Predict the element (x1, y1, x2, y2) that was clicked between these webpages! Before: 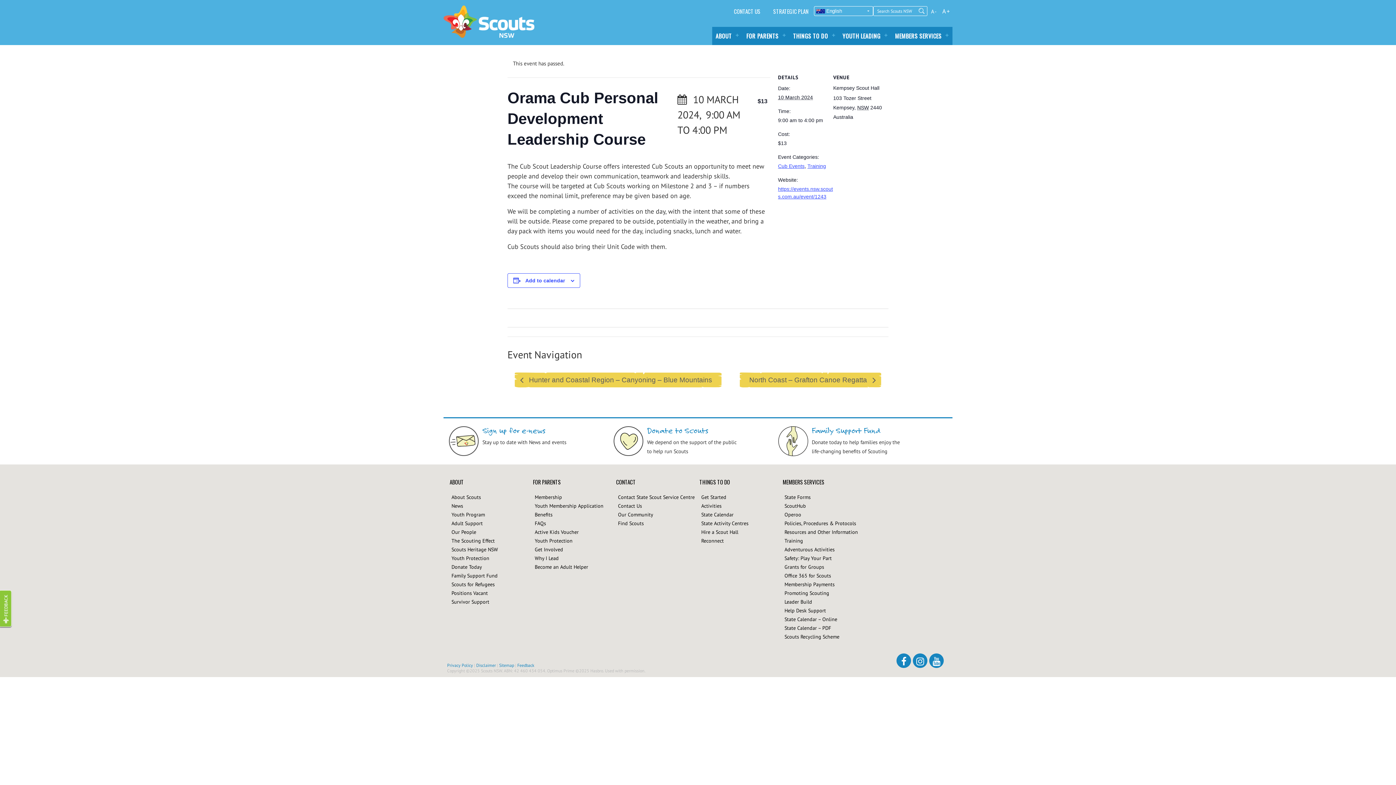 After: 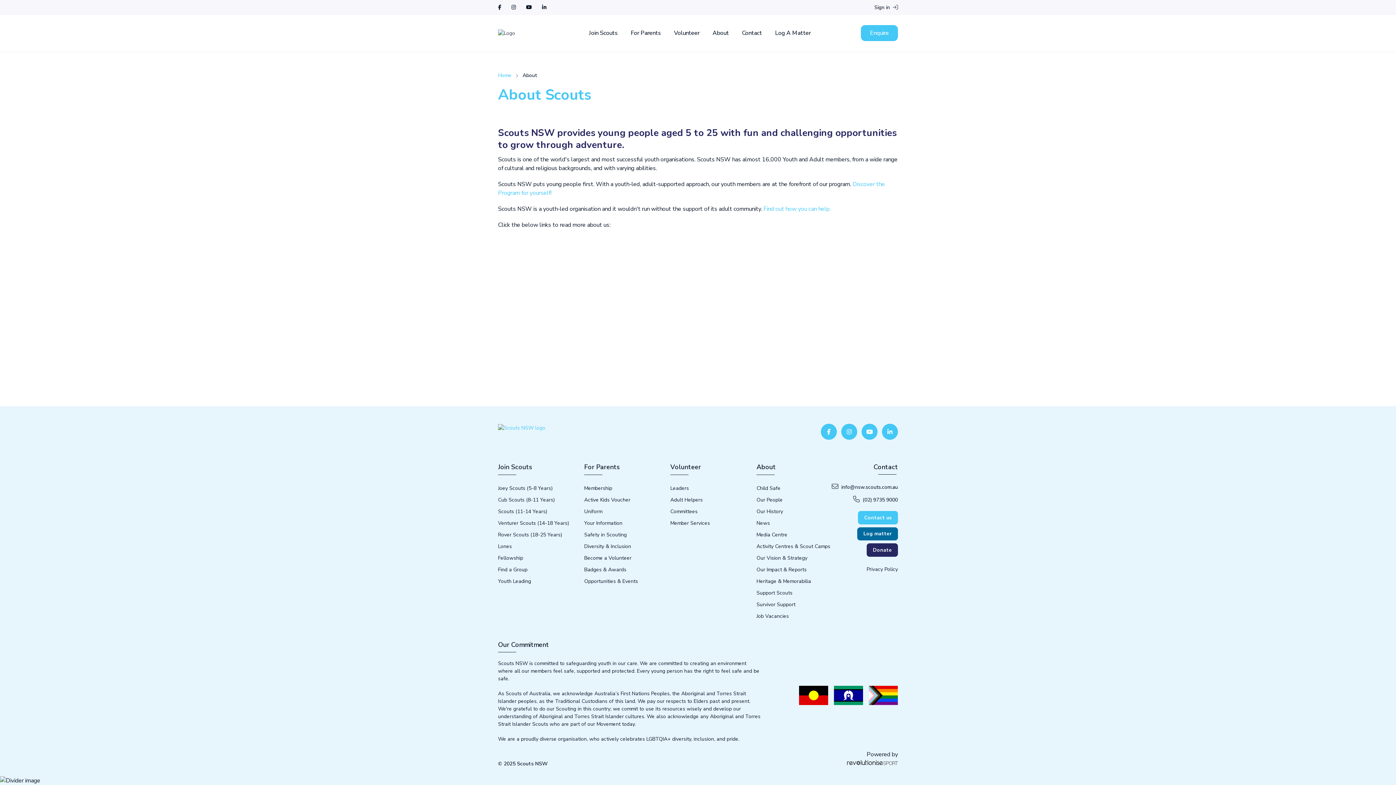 Action: label: About Scouts bbox: (451, 494, 481, 500)